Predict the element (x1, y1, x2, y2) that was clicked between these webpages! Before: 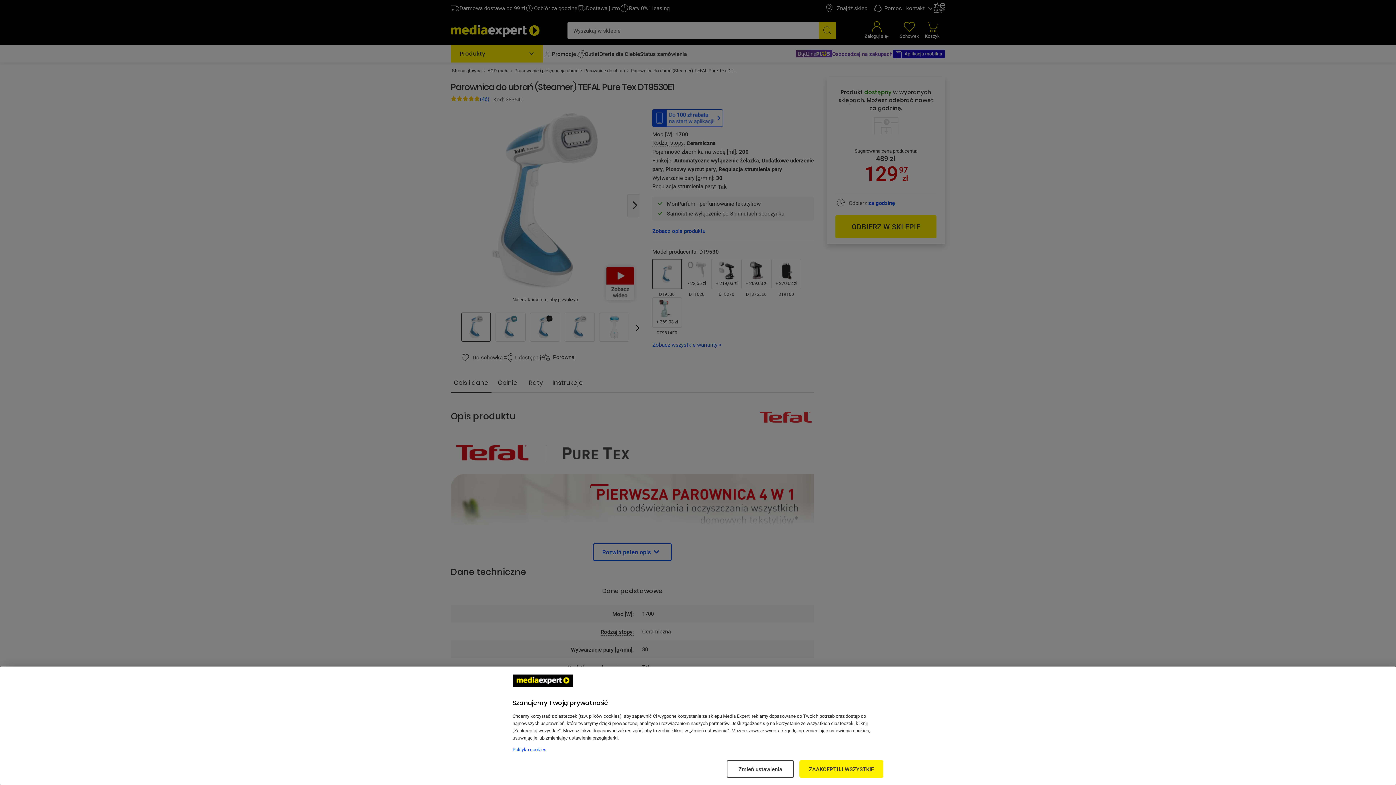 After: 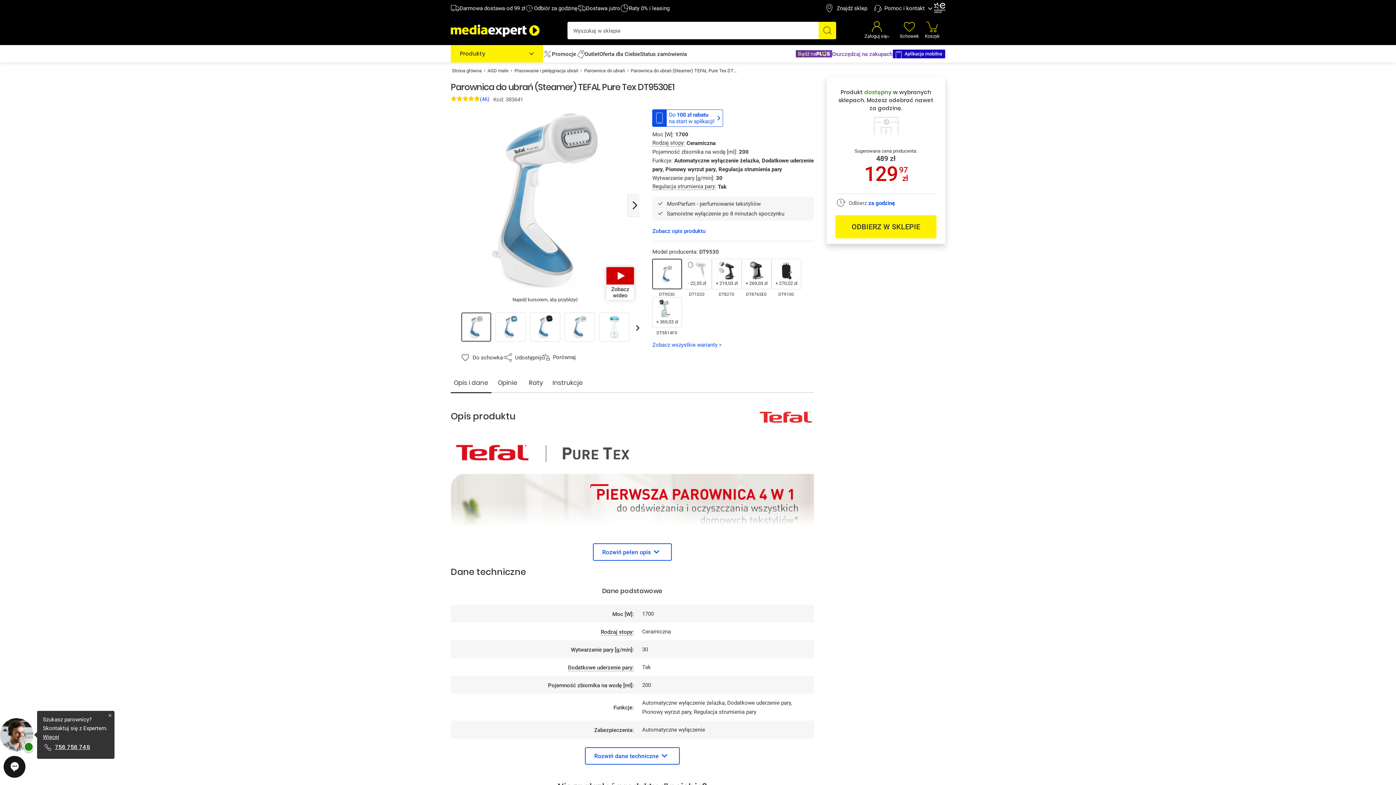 Action: label: ZAAKCEPTUJ WSZYSTKIE bbox: (799, 760, 883, 778)